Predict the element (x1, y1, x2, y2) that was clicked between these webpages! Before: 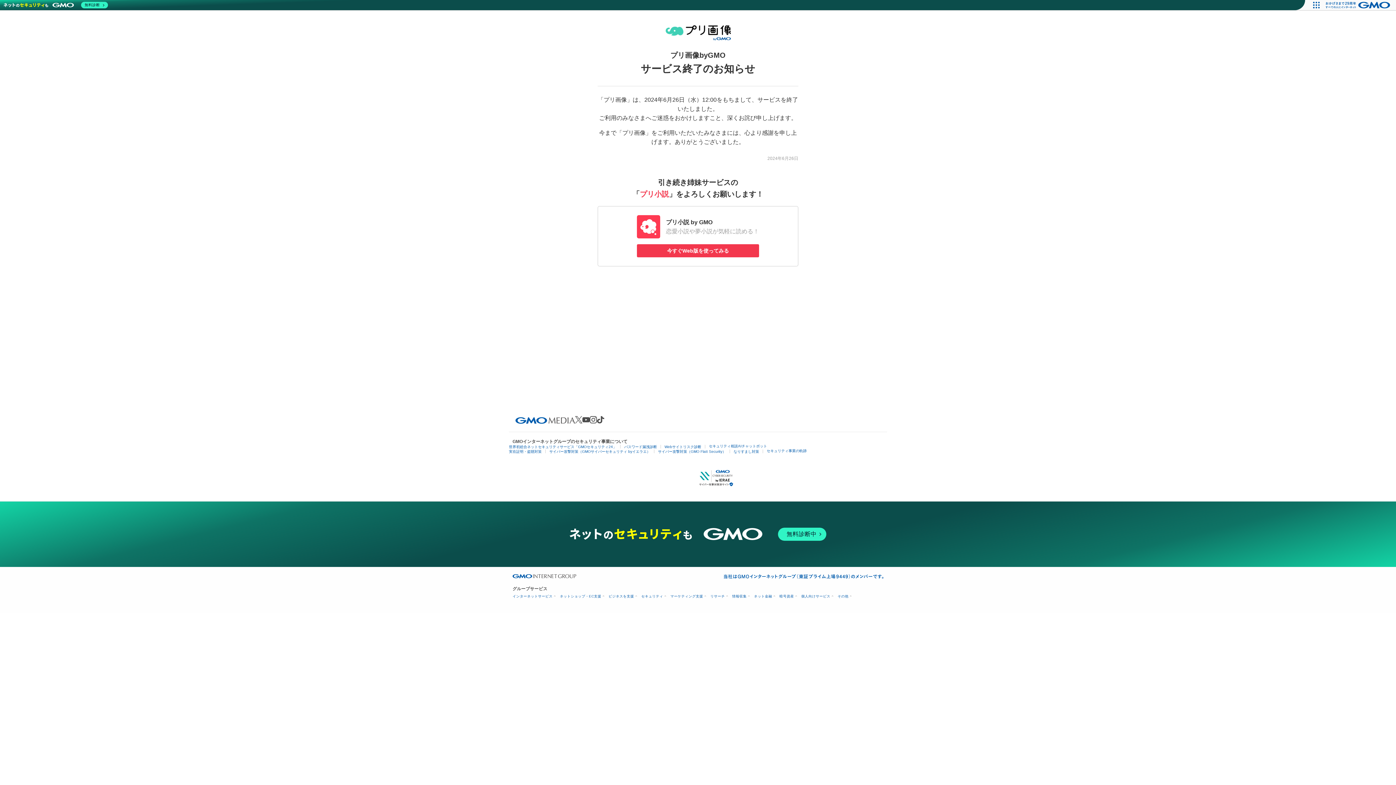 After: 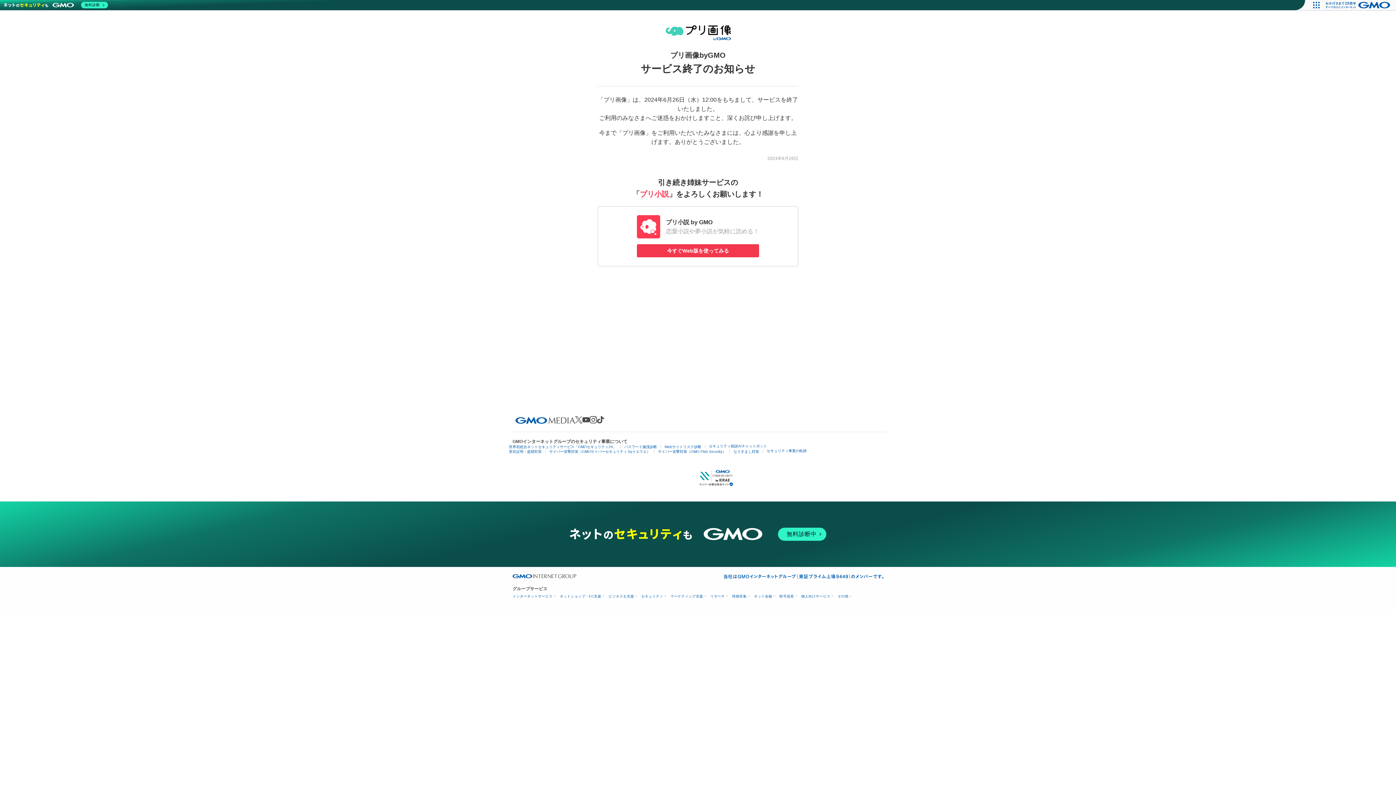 Action: bbox: (512, 574, 576, 578)